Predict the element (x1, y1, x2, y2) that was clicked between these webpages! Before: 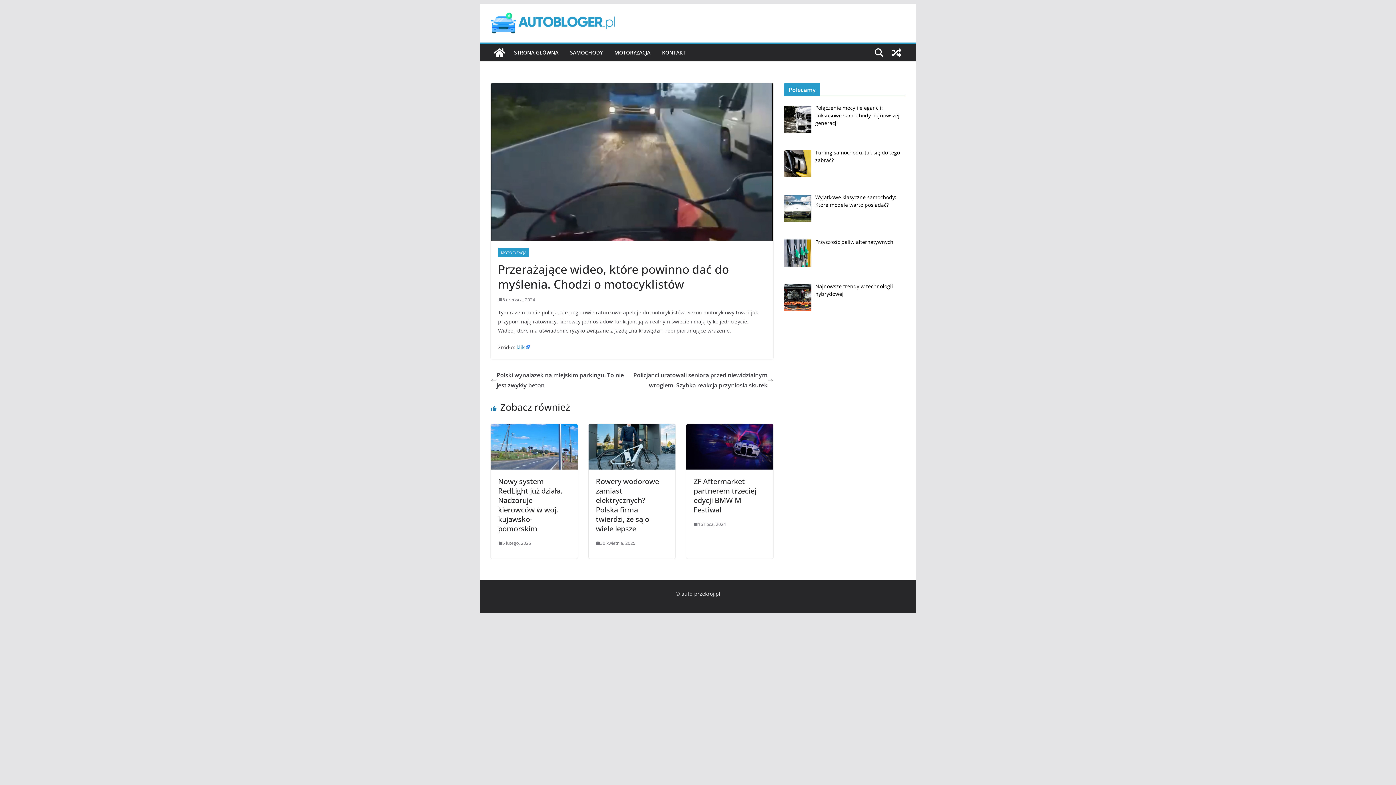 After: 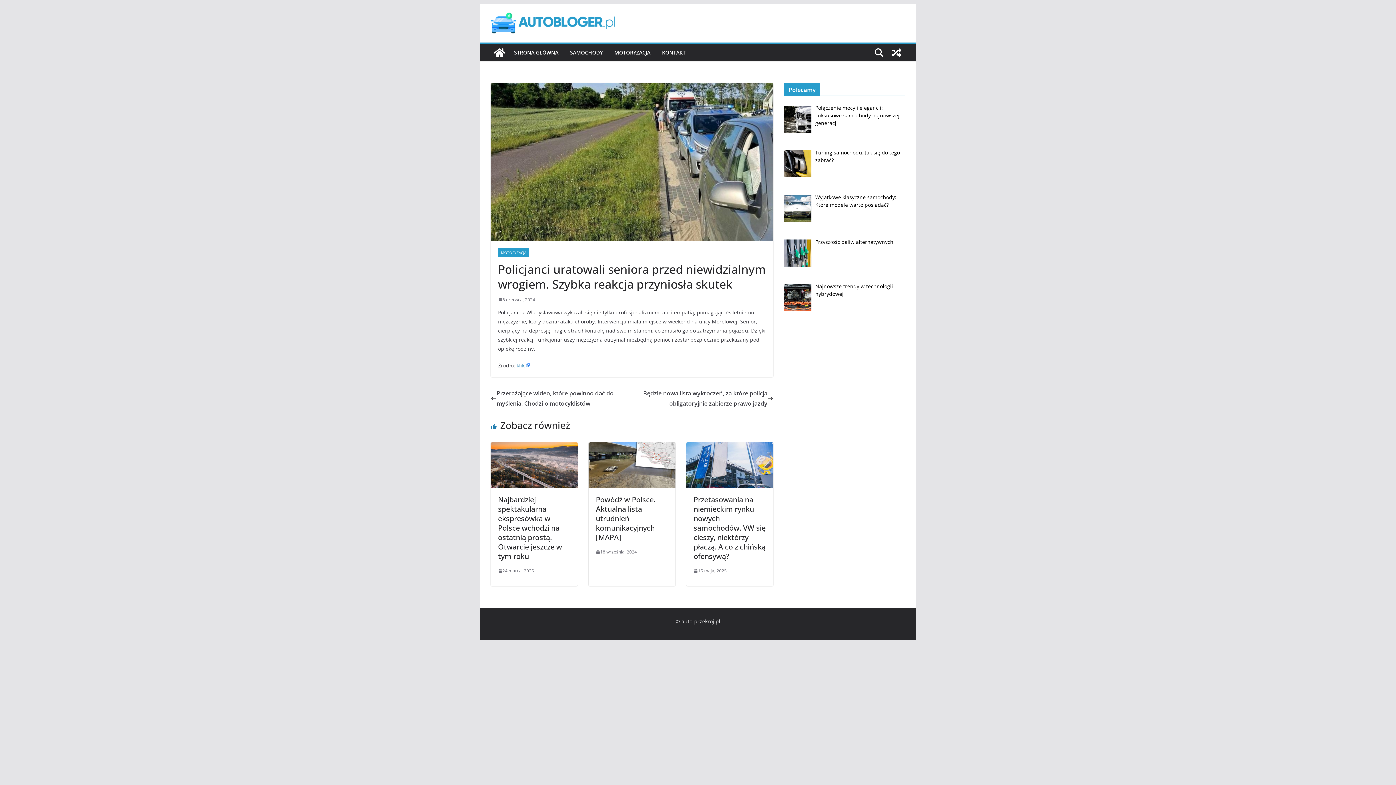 Action: label: Policjanci uratowali seniora przed niewidzialnym wrogiem. Szybka reakcja przyniosła skutek bbox: (632, 370, 773, 390)